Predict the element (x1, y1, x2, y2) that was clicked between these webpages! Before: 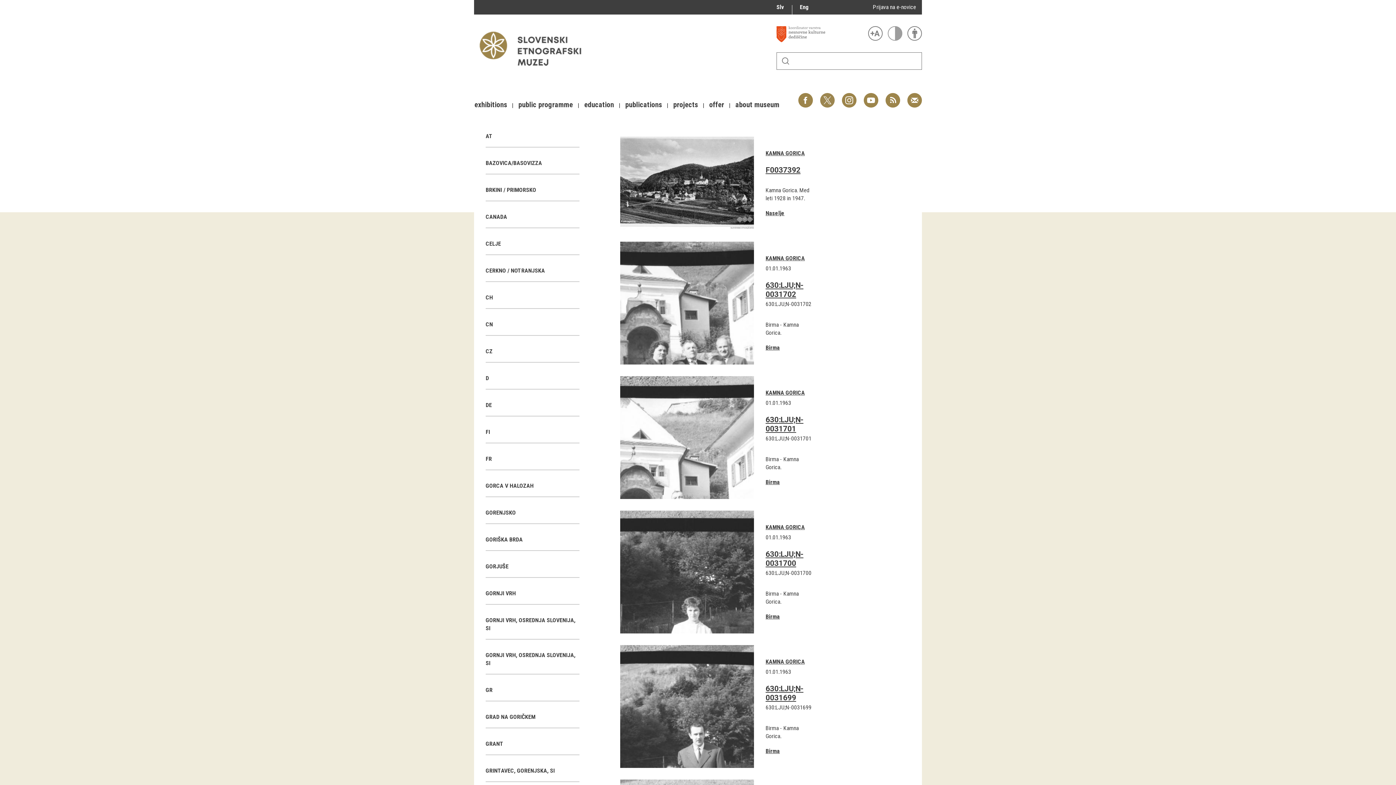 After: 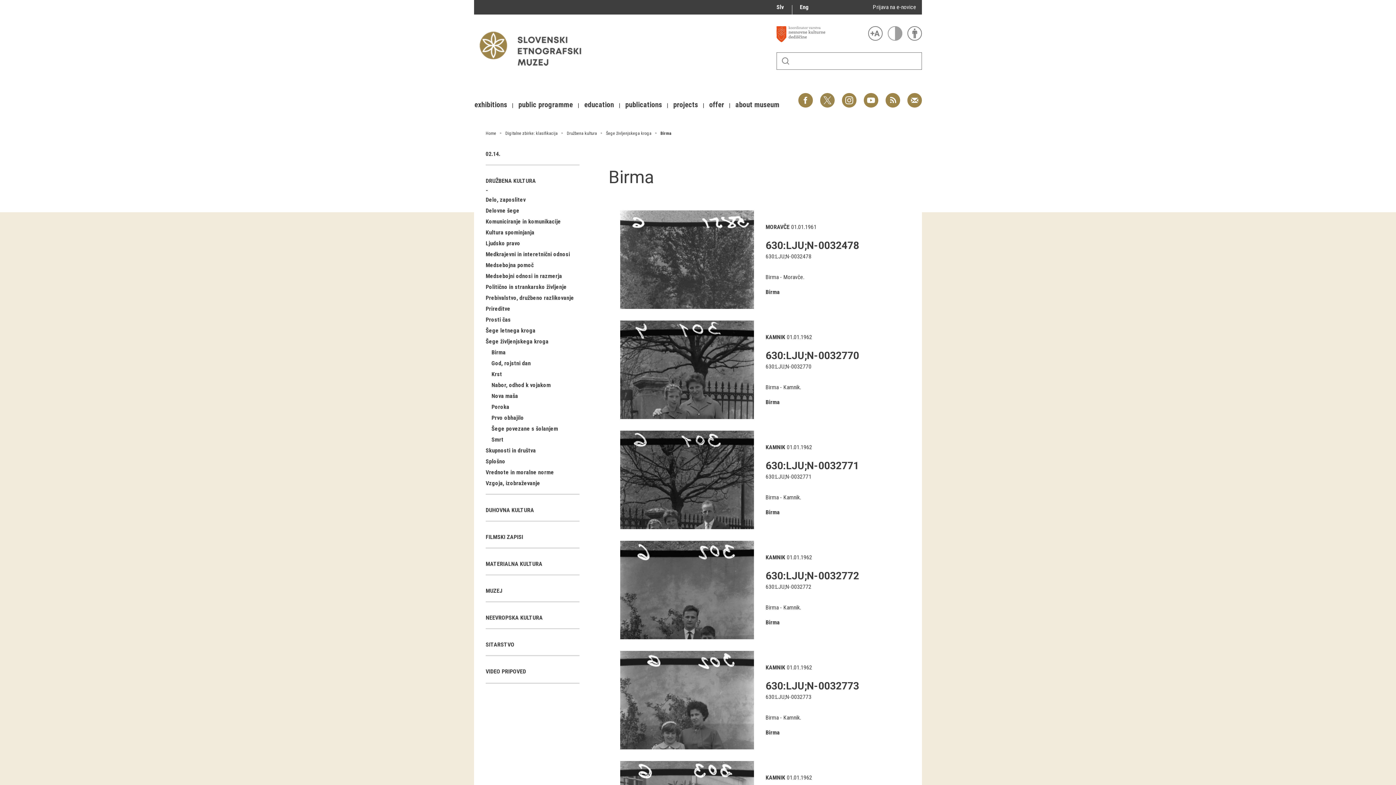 Action: bbox: (765, 344, 780, 351) label: Birma